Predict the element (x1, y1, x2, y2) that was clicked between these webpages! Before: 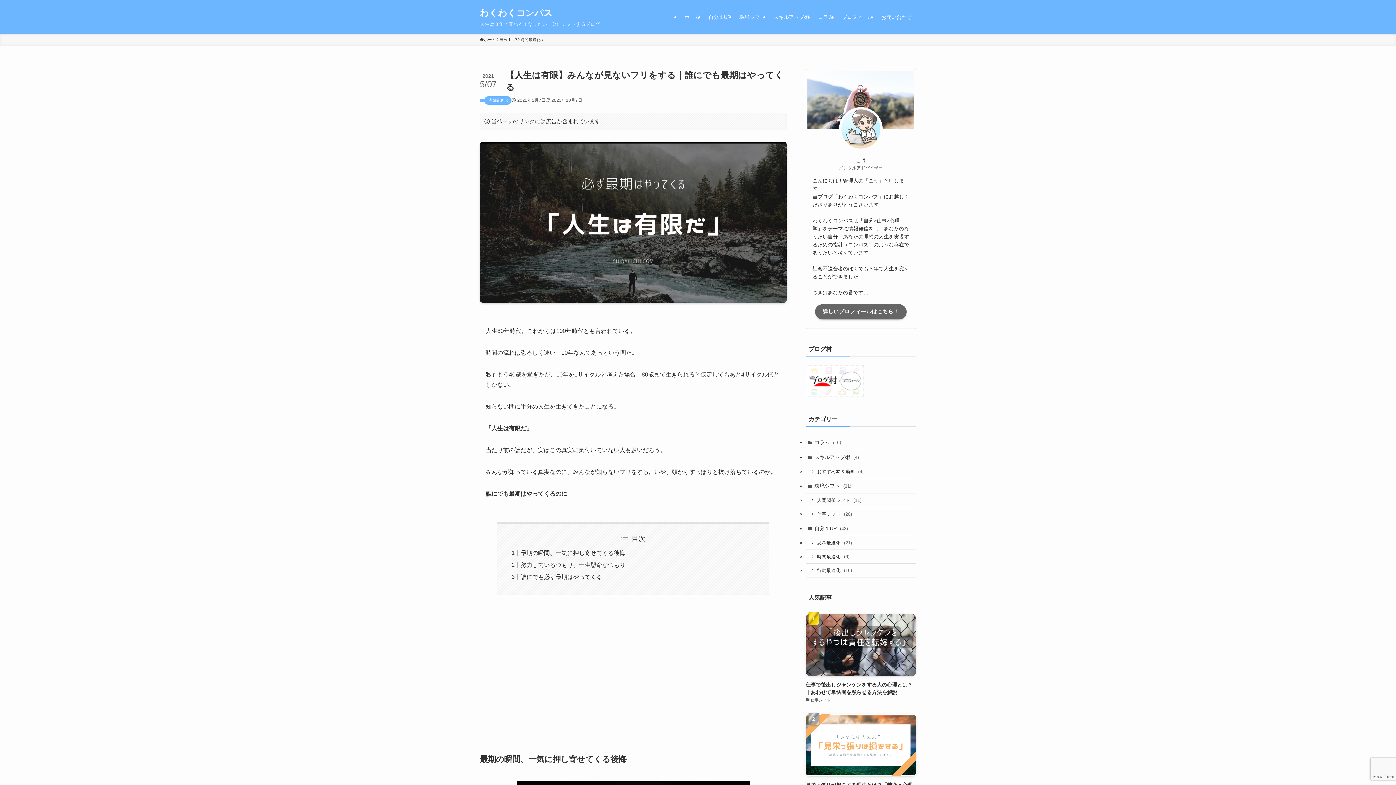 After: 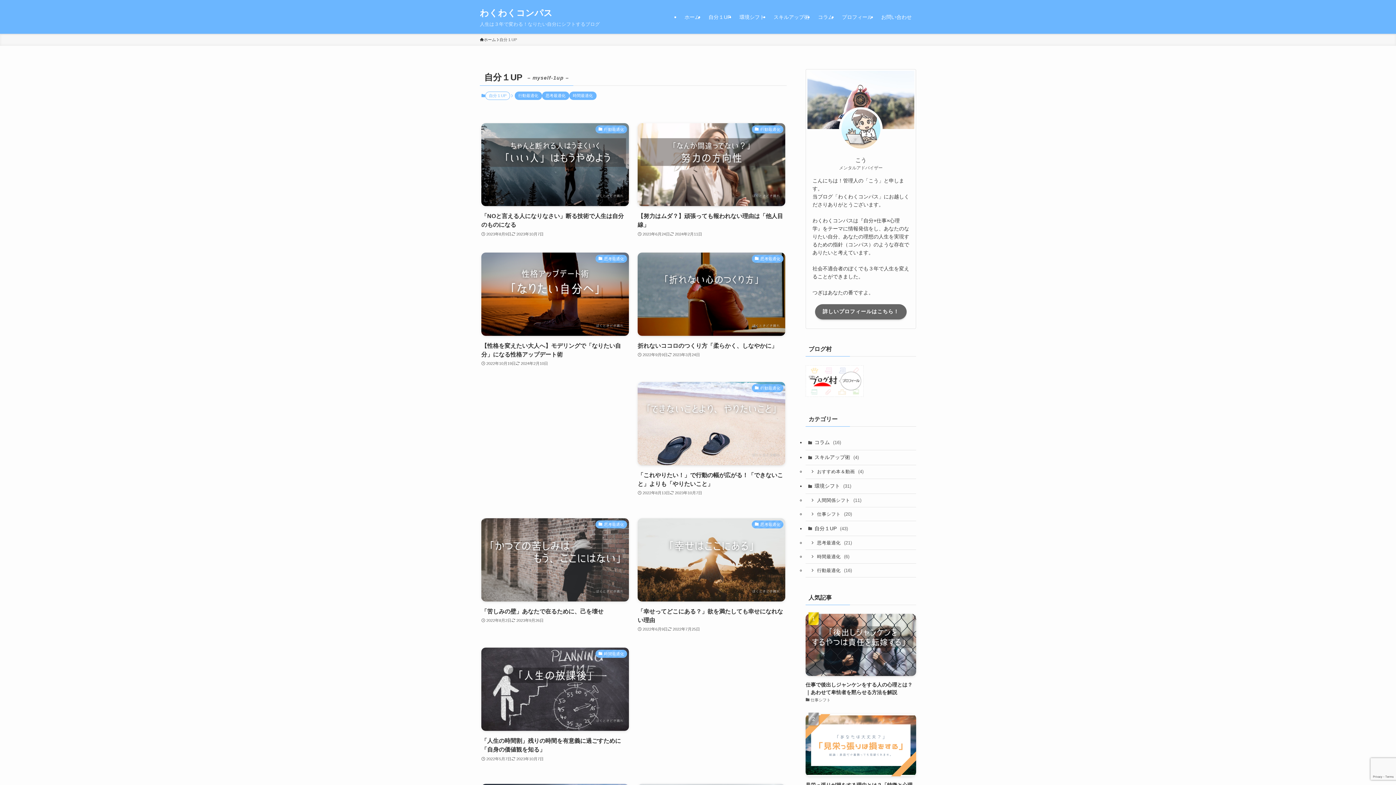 Action: bbox: (704, 0, 735, 33) label: 自分１UP